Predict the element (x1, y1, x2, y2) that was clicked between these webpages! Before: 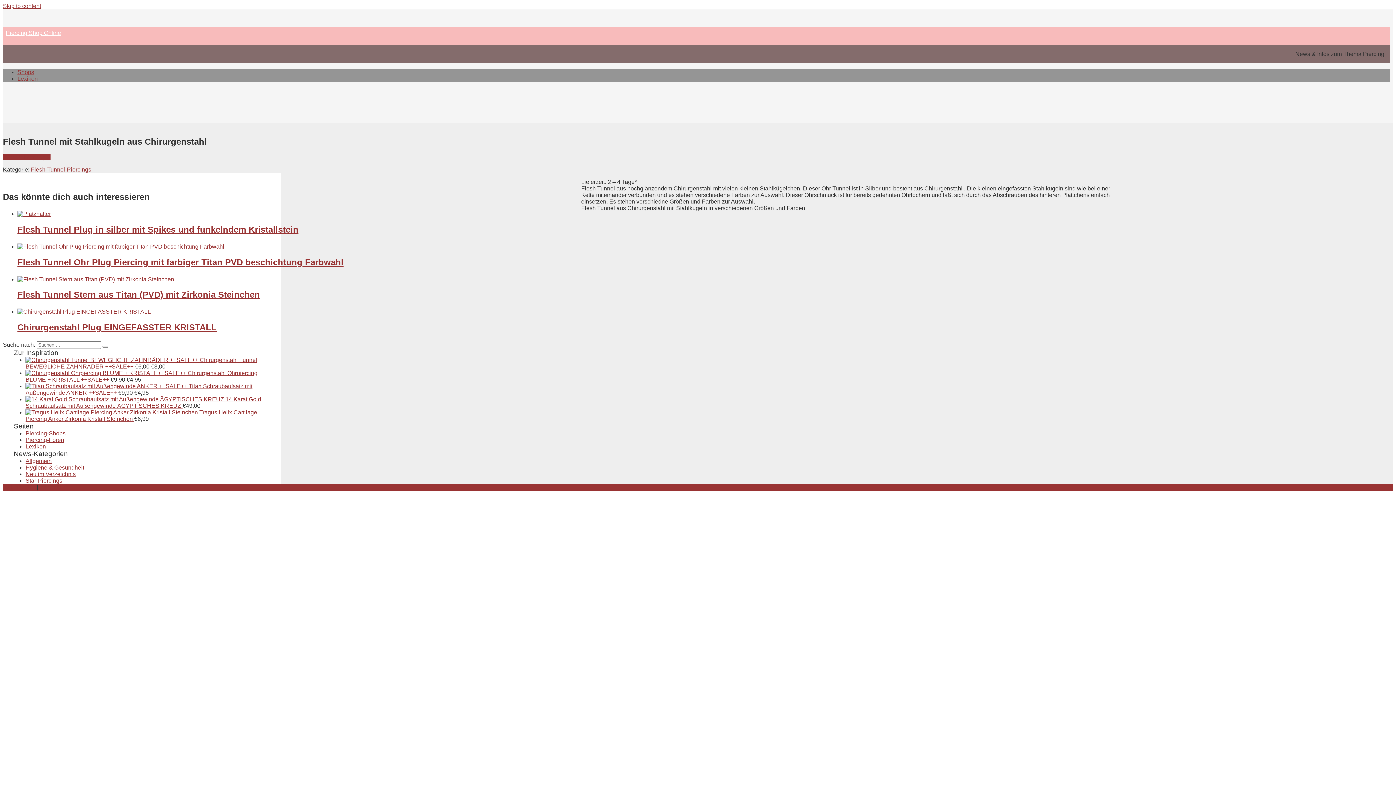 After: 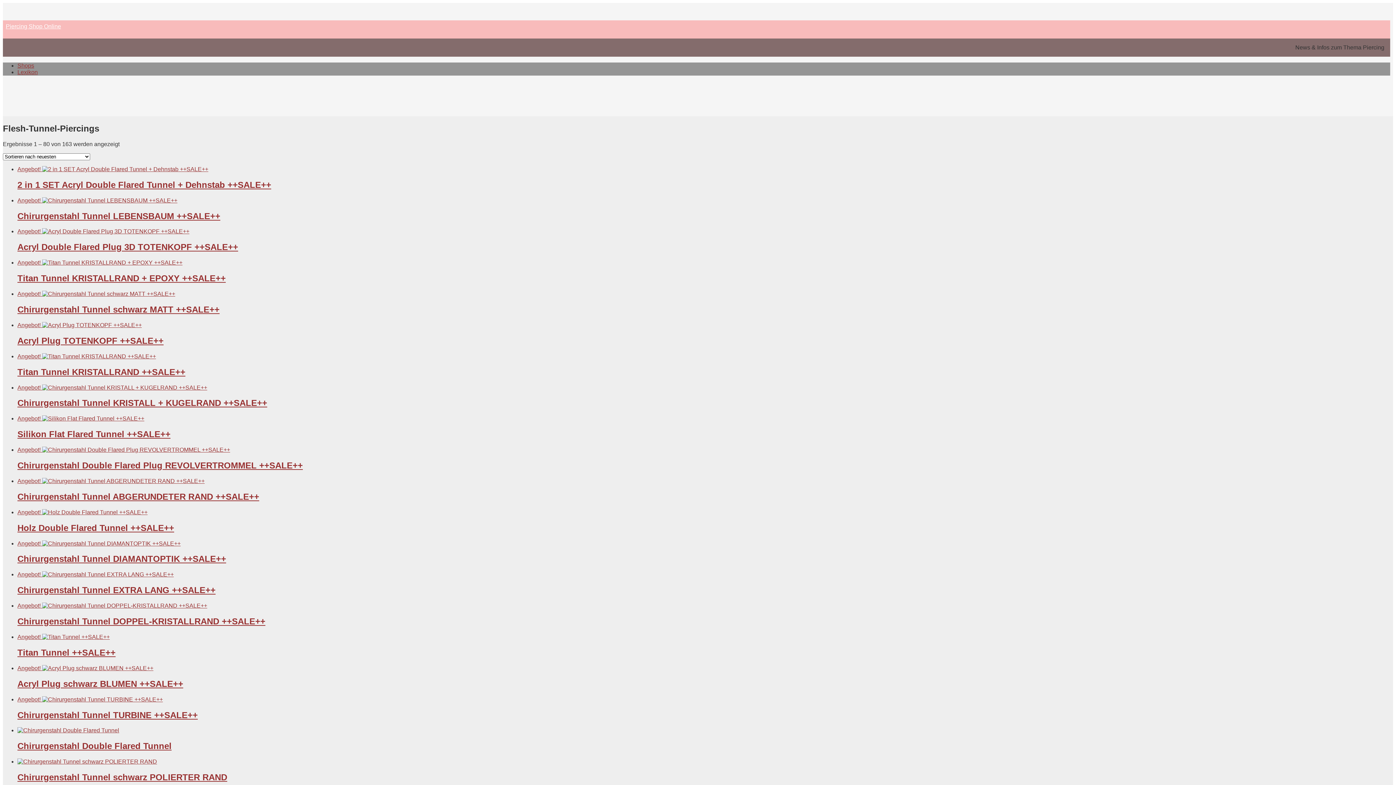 Action: bbox: (30, 166, 91, 172) label: Flesh-Tunnel-Piercings